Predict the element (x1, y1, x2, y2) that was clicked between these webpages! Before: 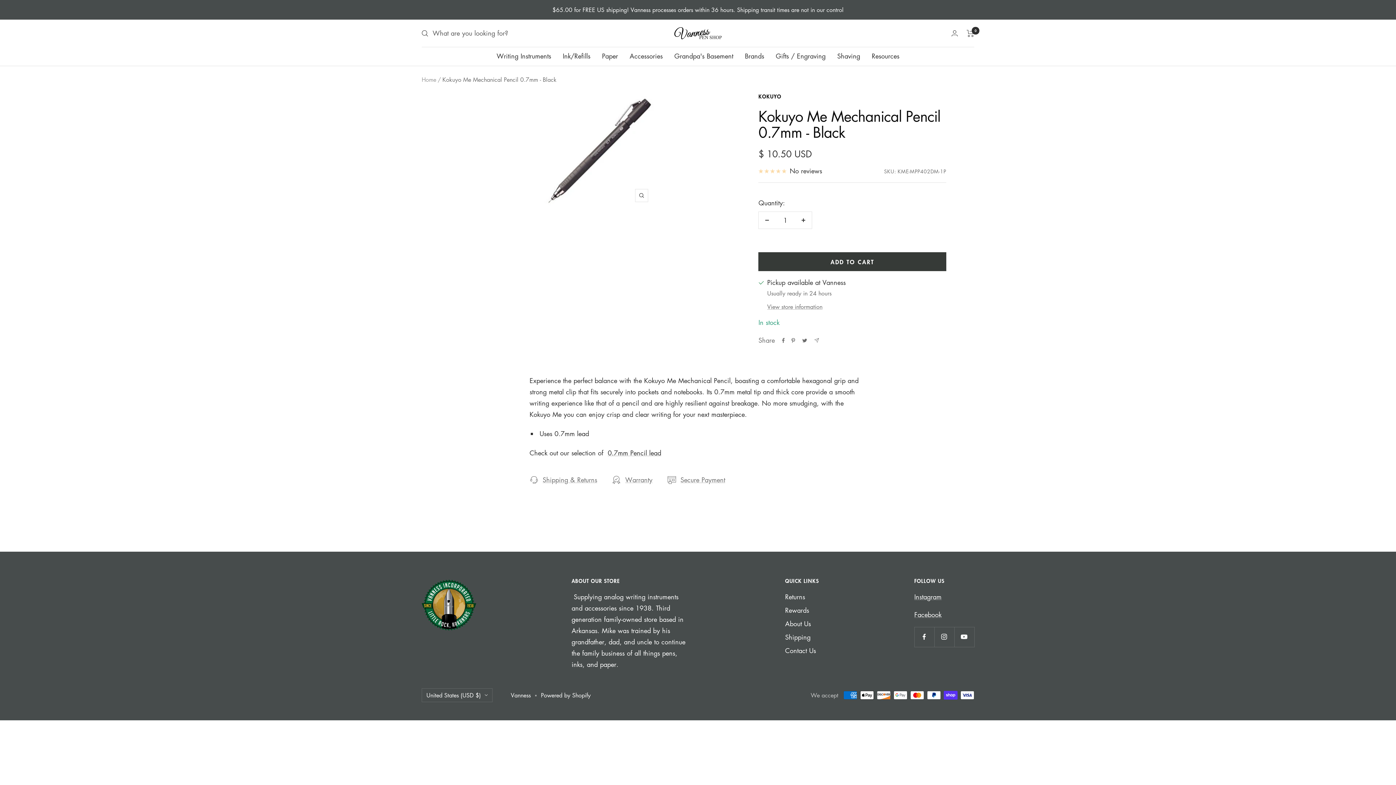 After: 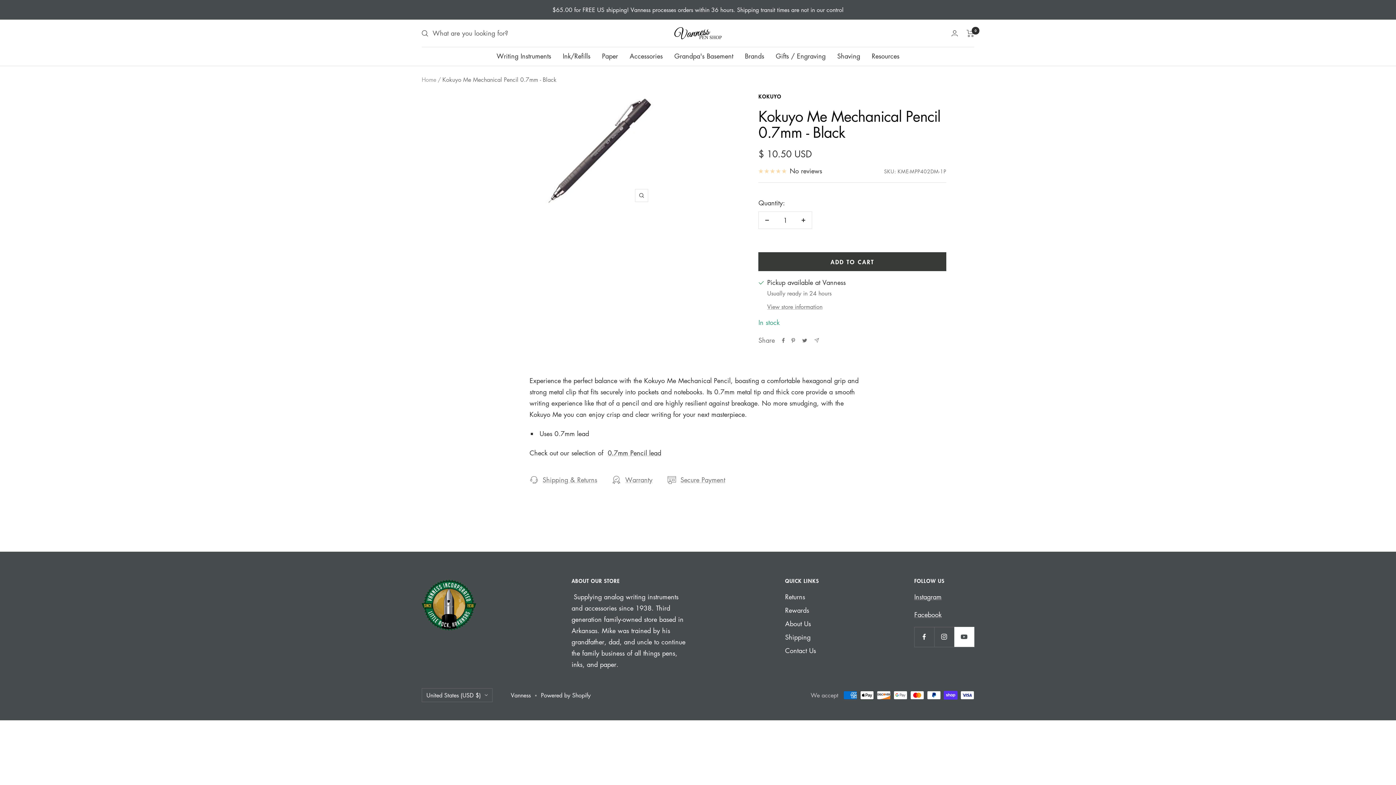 Action: label: Follow us on YouTube bbox: (954, 627, 974, 647)